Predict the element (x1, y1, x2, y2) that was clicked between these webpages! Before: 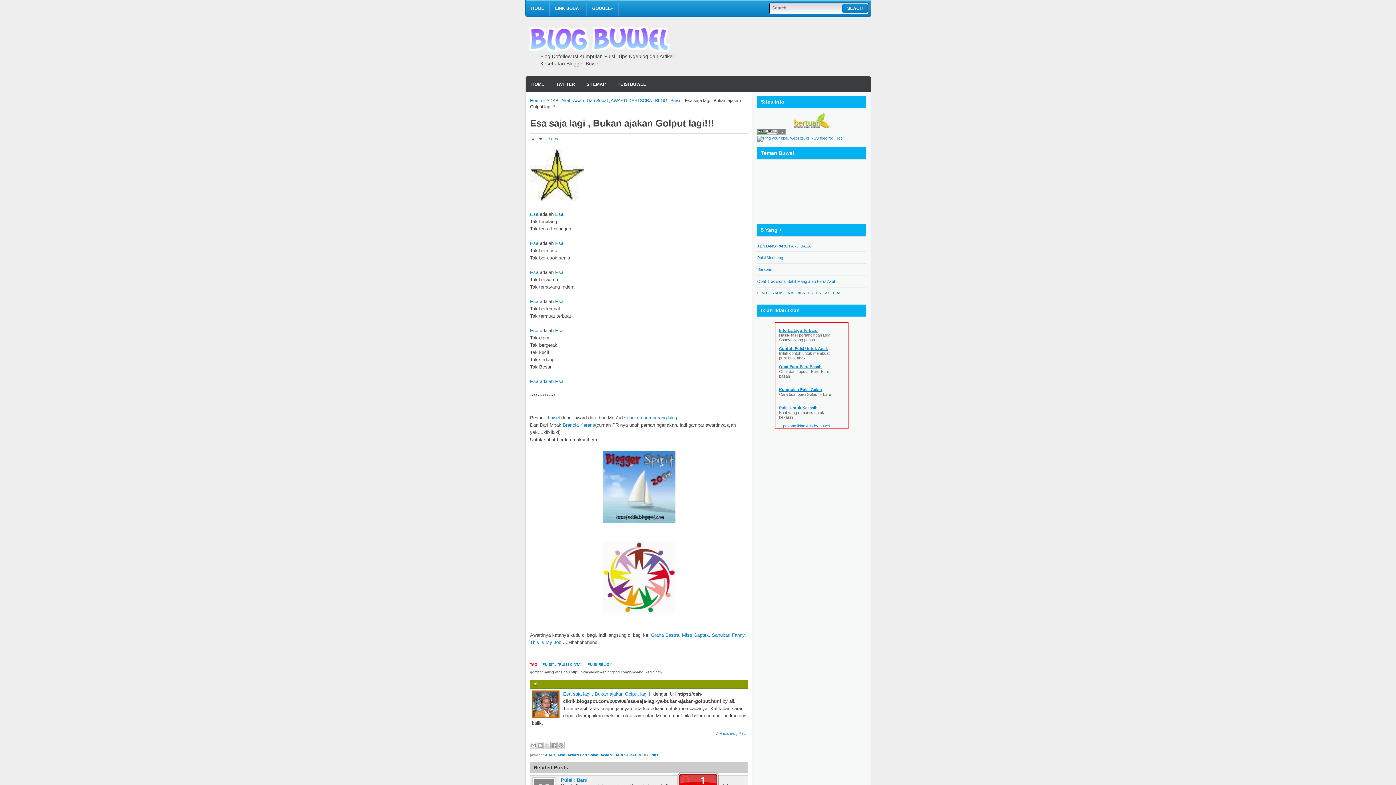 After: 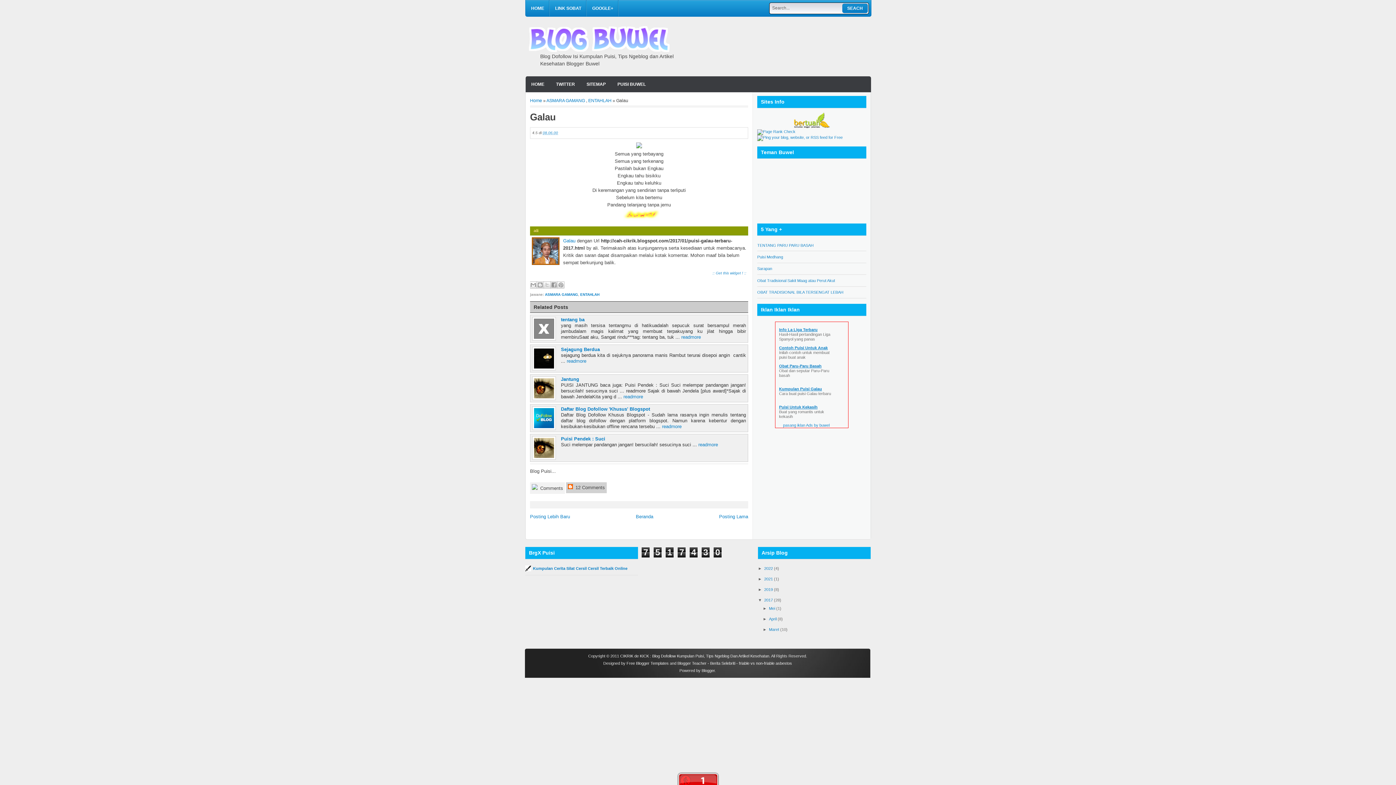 Action: bbox: (779, 387, 822, 391) label: Kumpulan Puisi Galau